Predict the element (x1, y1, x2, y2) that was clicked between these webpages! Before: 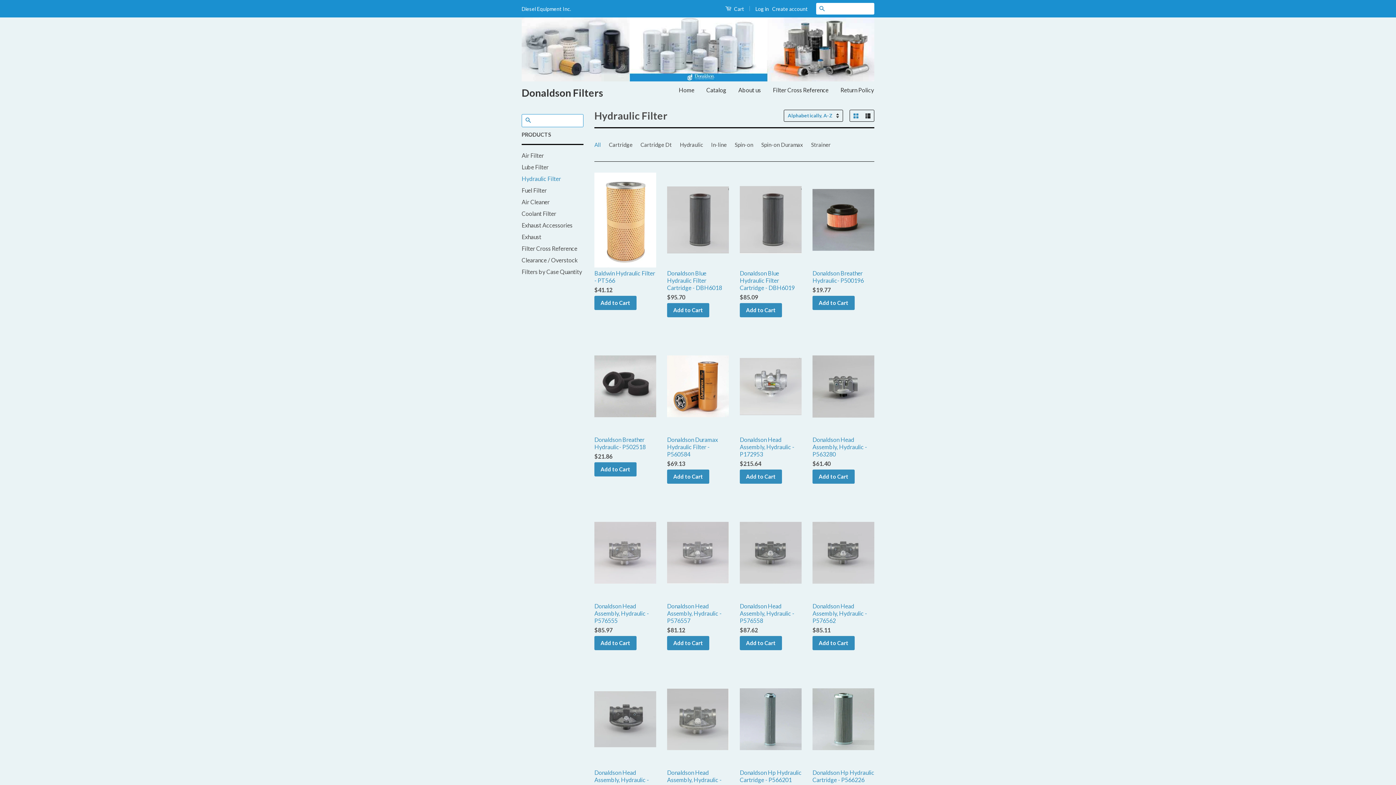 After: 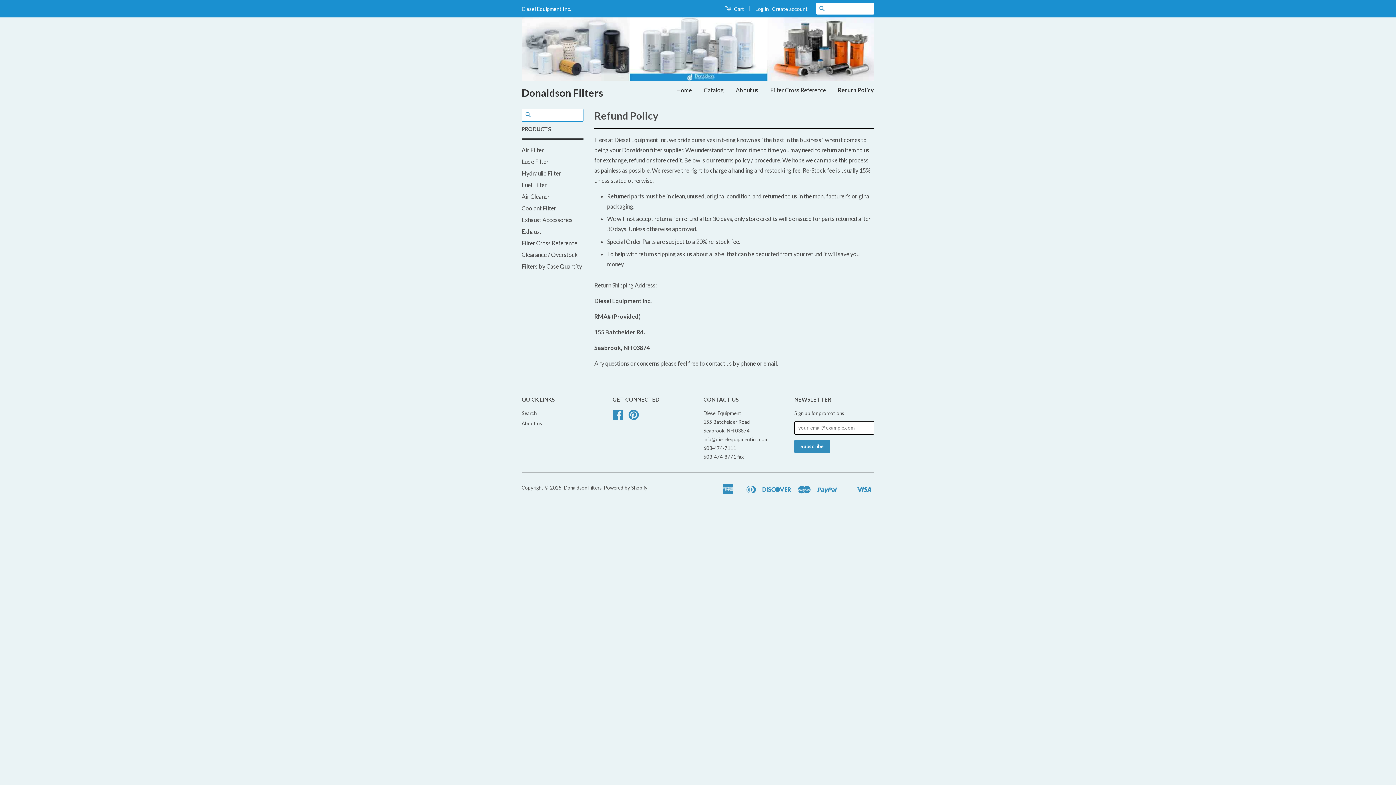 Action: bbox: (835, 85, 874, 100) label: Return Policy